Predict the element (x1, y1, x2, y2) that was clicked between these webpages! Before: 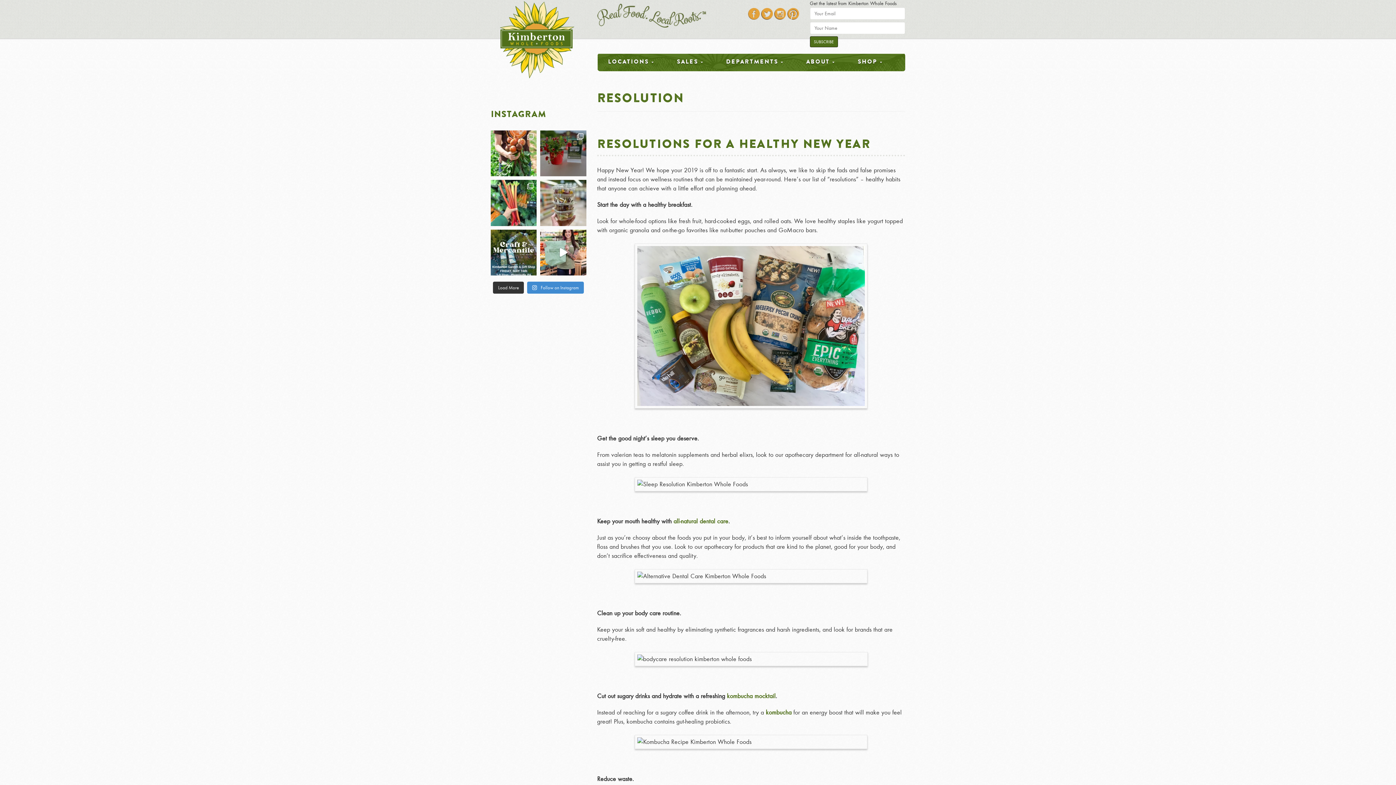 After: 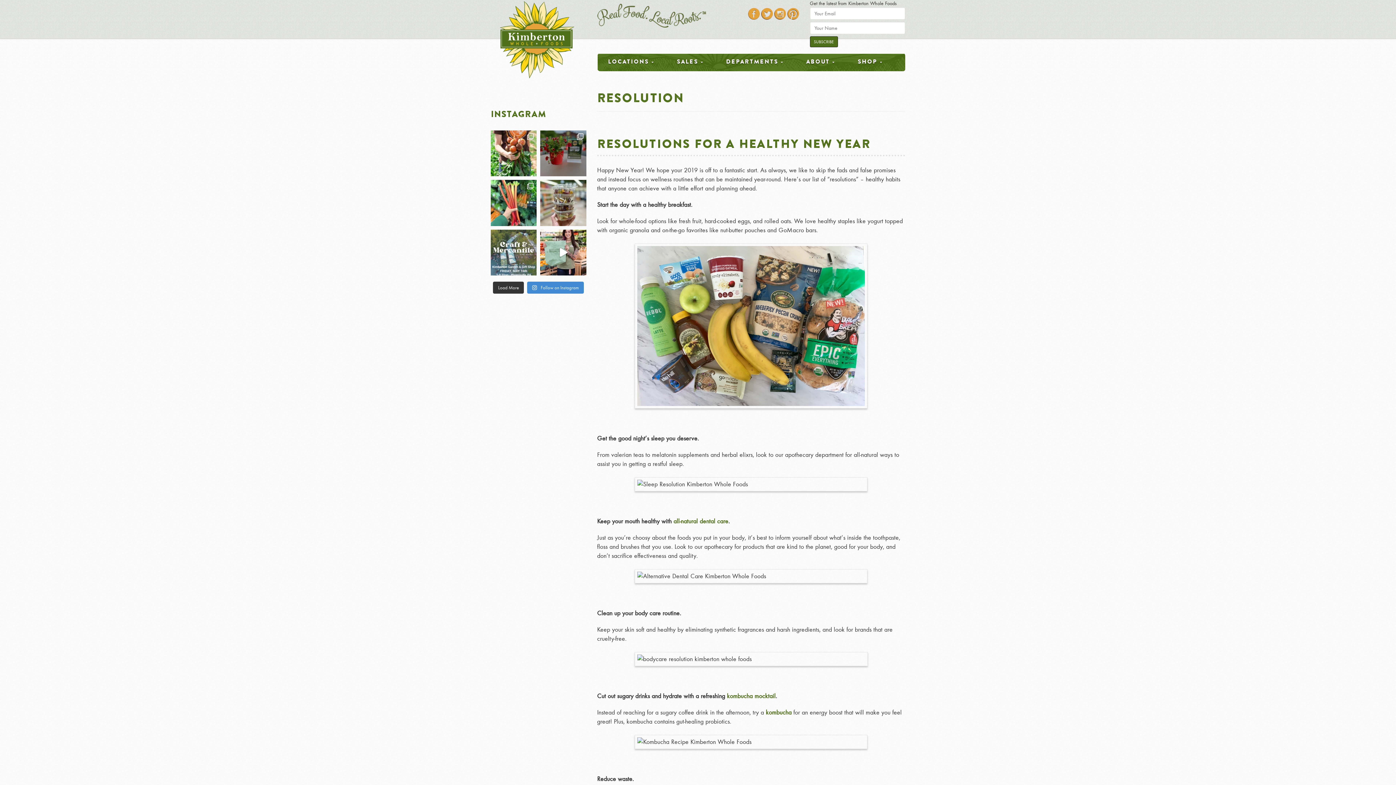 Action: bbox: (490, 229, 536, 275) label: We're less than a week away from hosting our fourt